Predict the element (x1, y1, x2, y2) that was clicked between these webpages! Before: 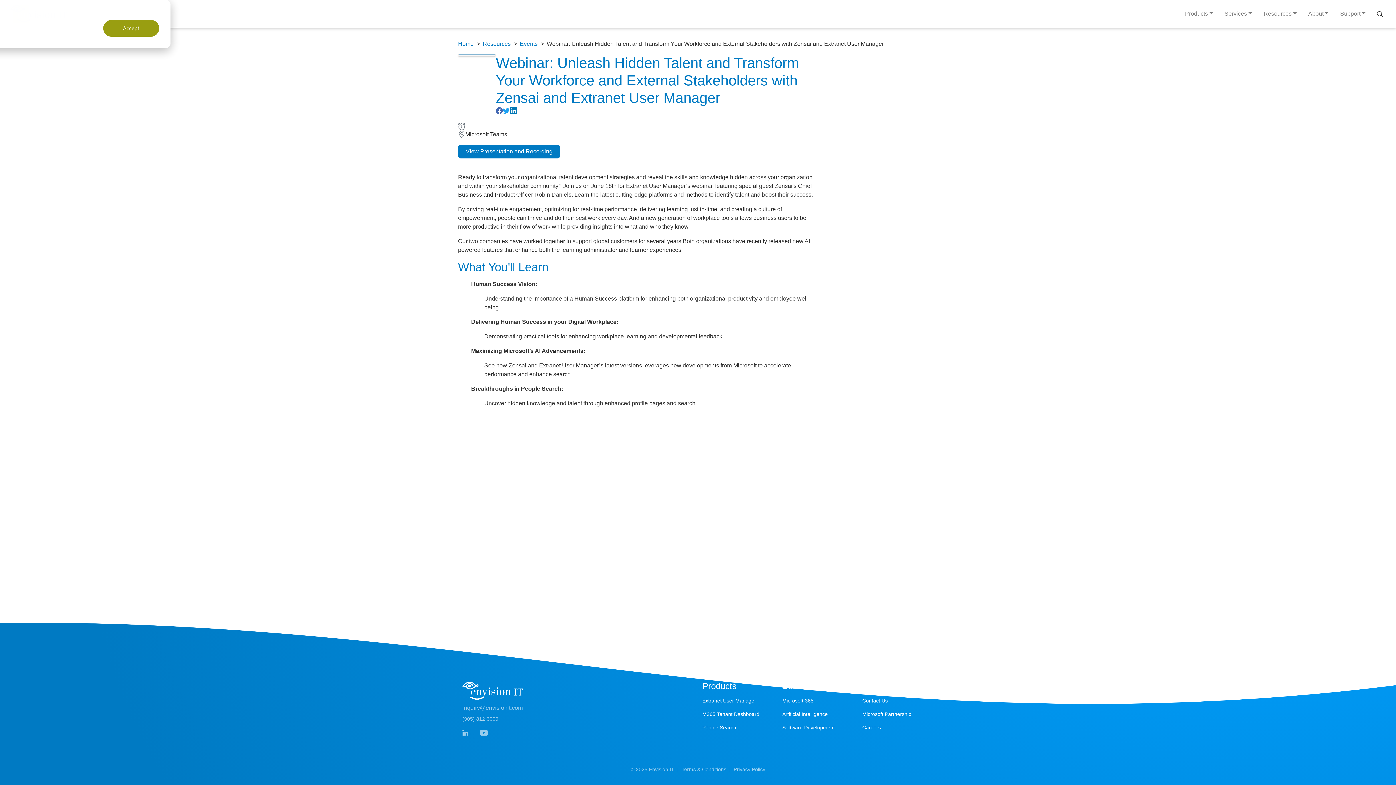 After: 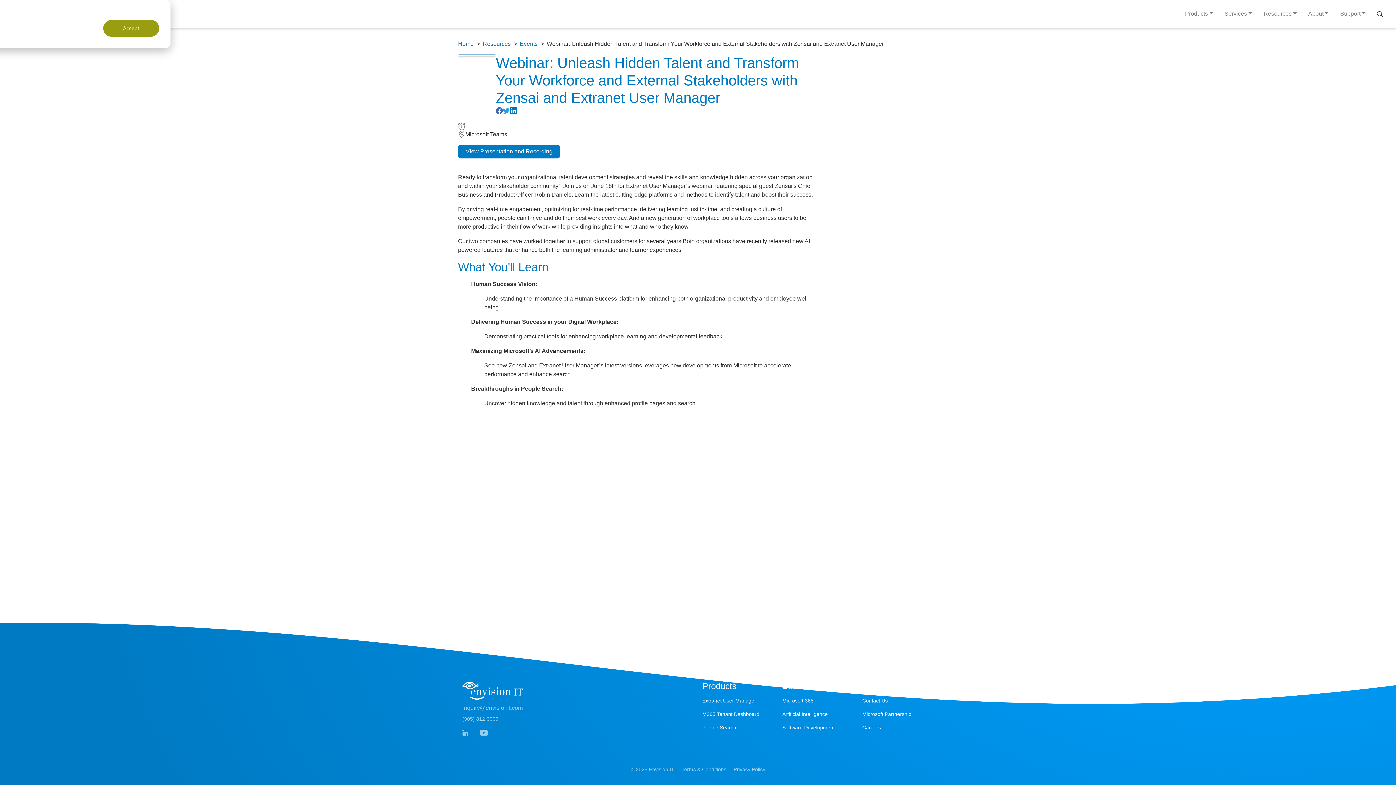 Action: bbox: (456, 726, 474, 739)